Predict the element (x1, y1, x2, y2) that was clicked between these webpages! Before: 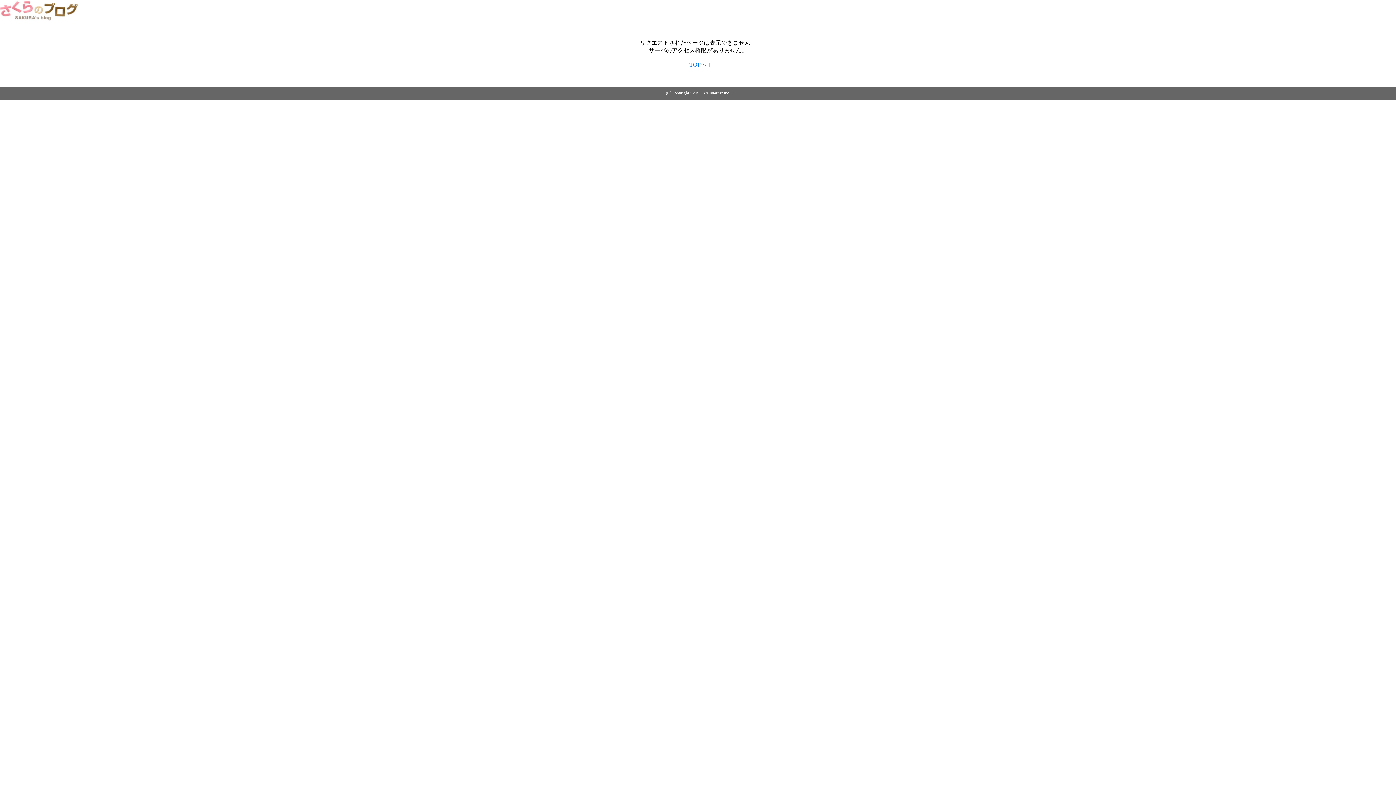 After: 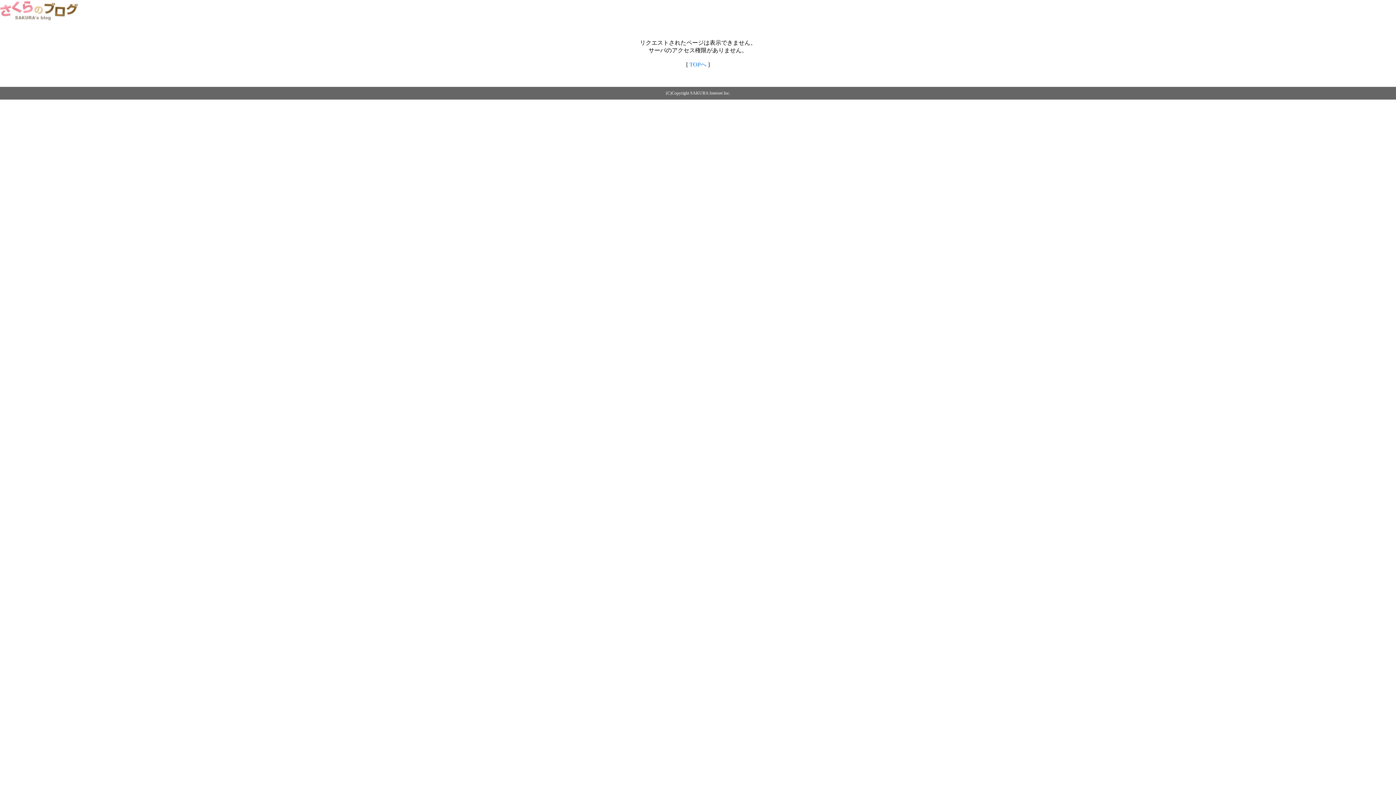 Action: bbox: (689, 61, 706, 67) label: TOPへ